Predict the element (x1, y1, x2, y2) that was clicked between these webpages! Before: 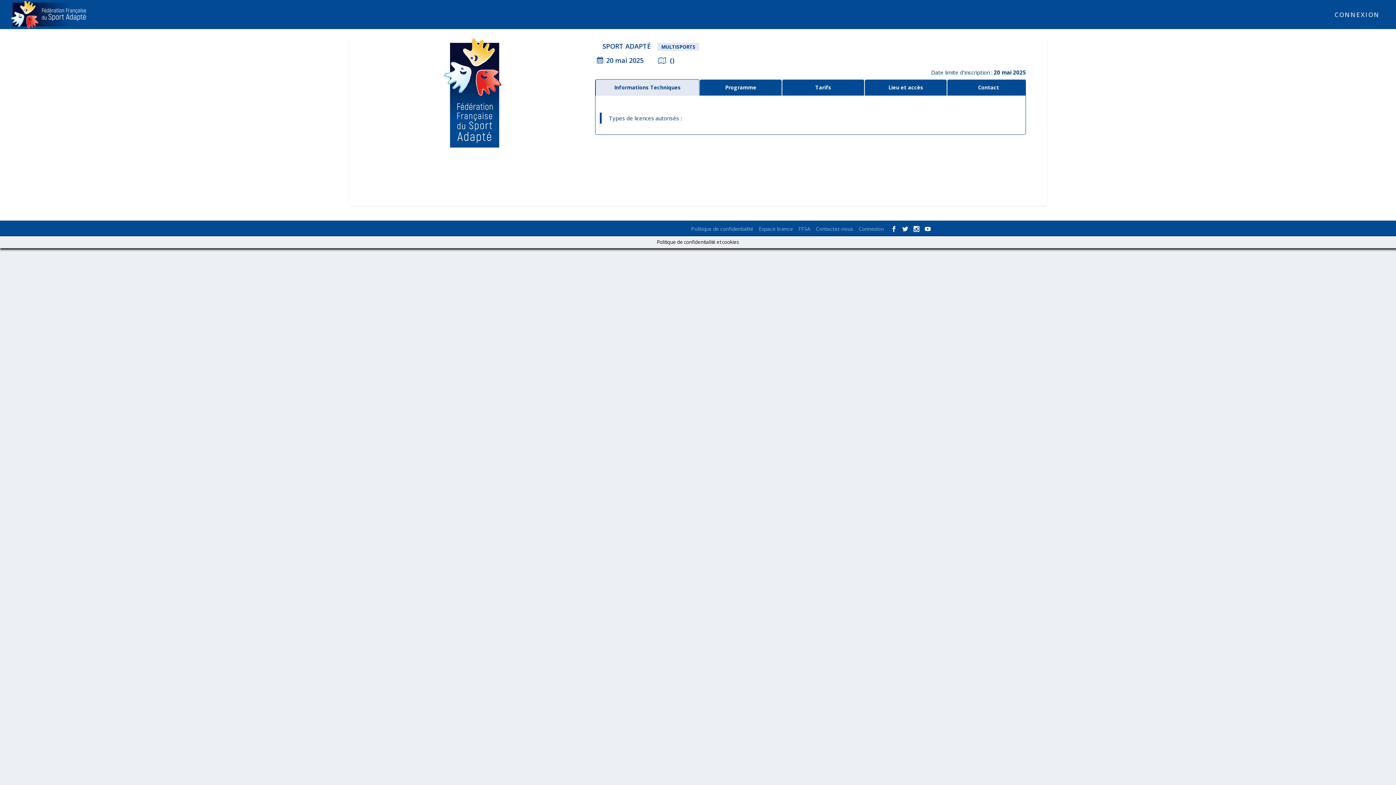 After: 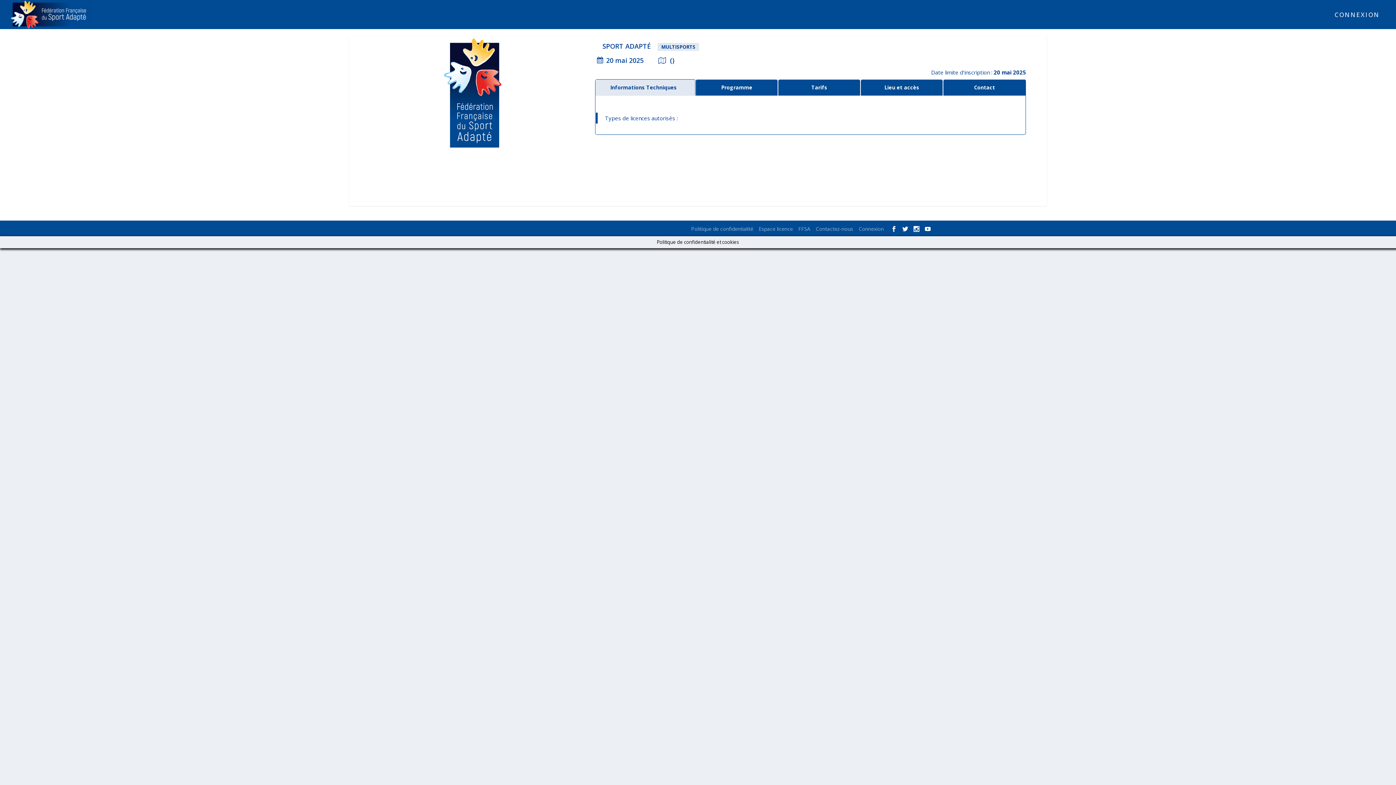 Action: bbox: (947, 81, 1029, 94) label: Contact